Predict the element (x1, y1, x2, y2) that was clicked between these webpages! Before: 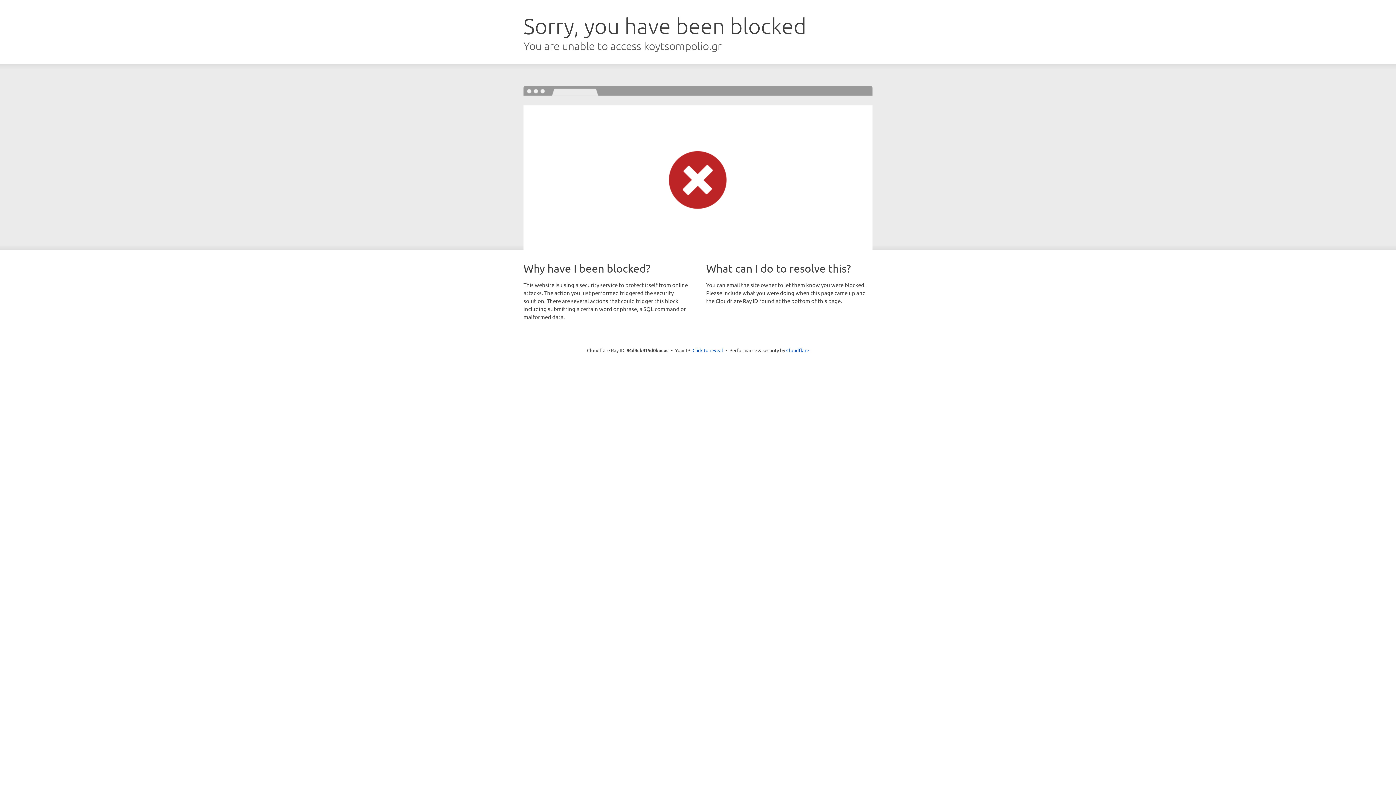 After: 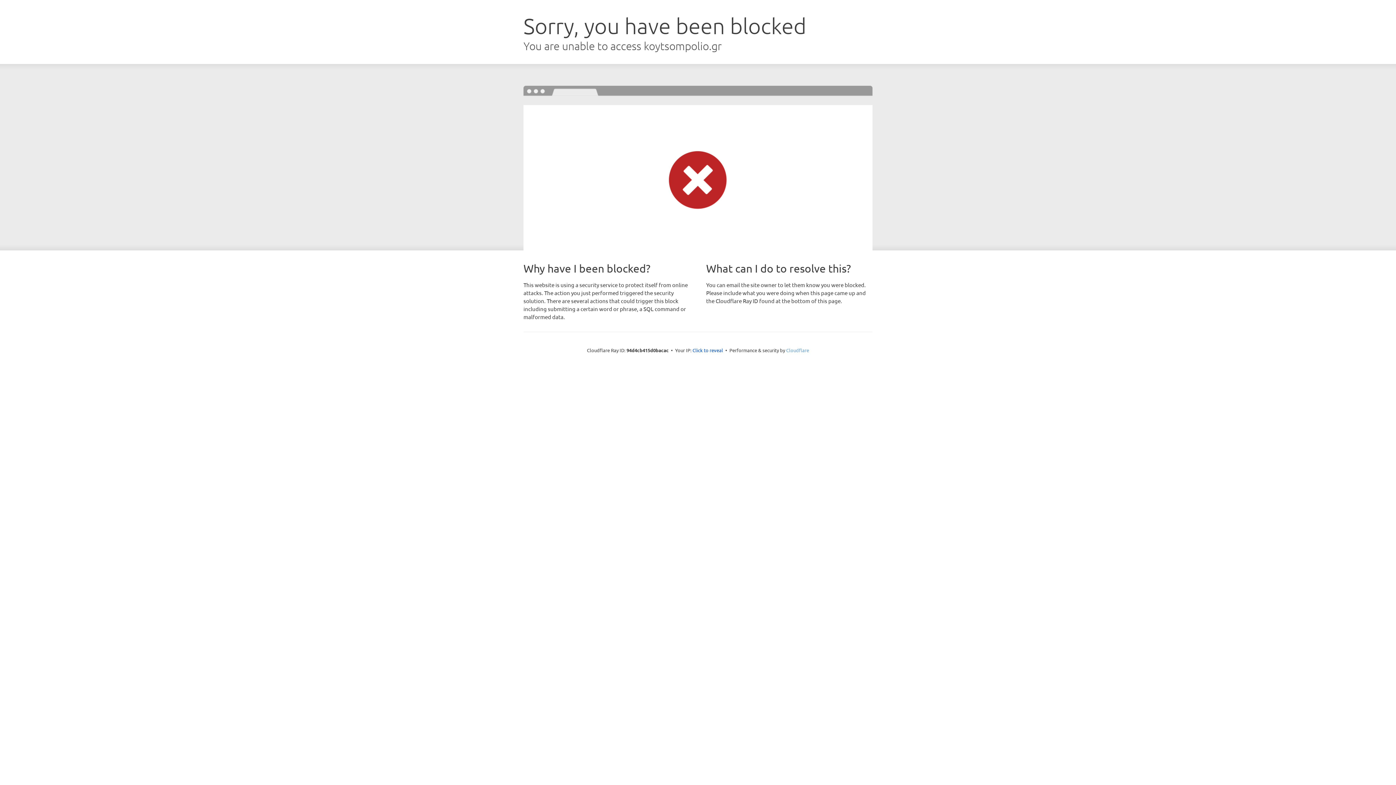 Action: bbox: (786, 347, 809, 353) label: Cloudflare